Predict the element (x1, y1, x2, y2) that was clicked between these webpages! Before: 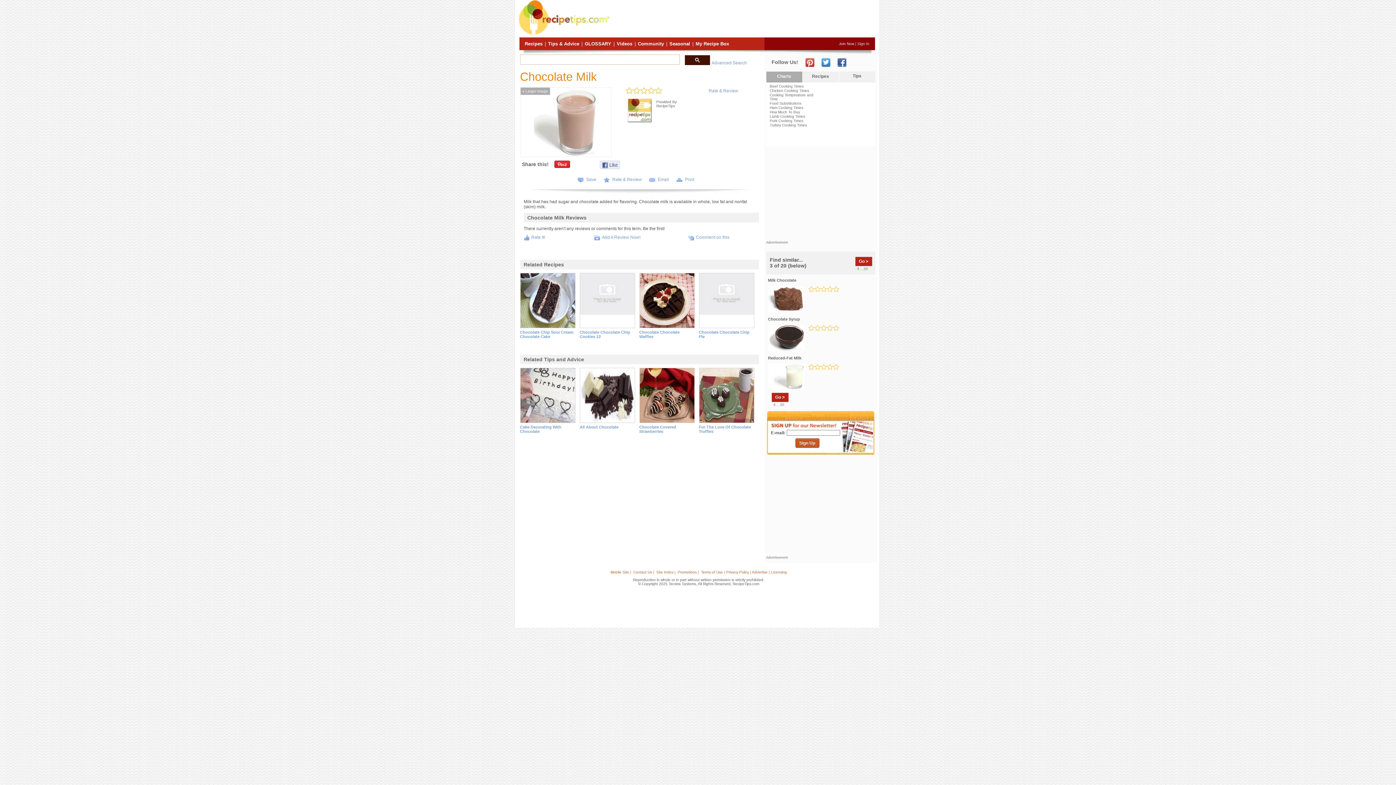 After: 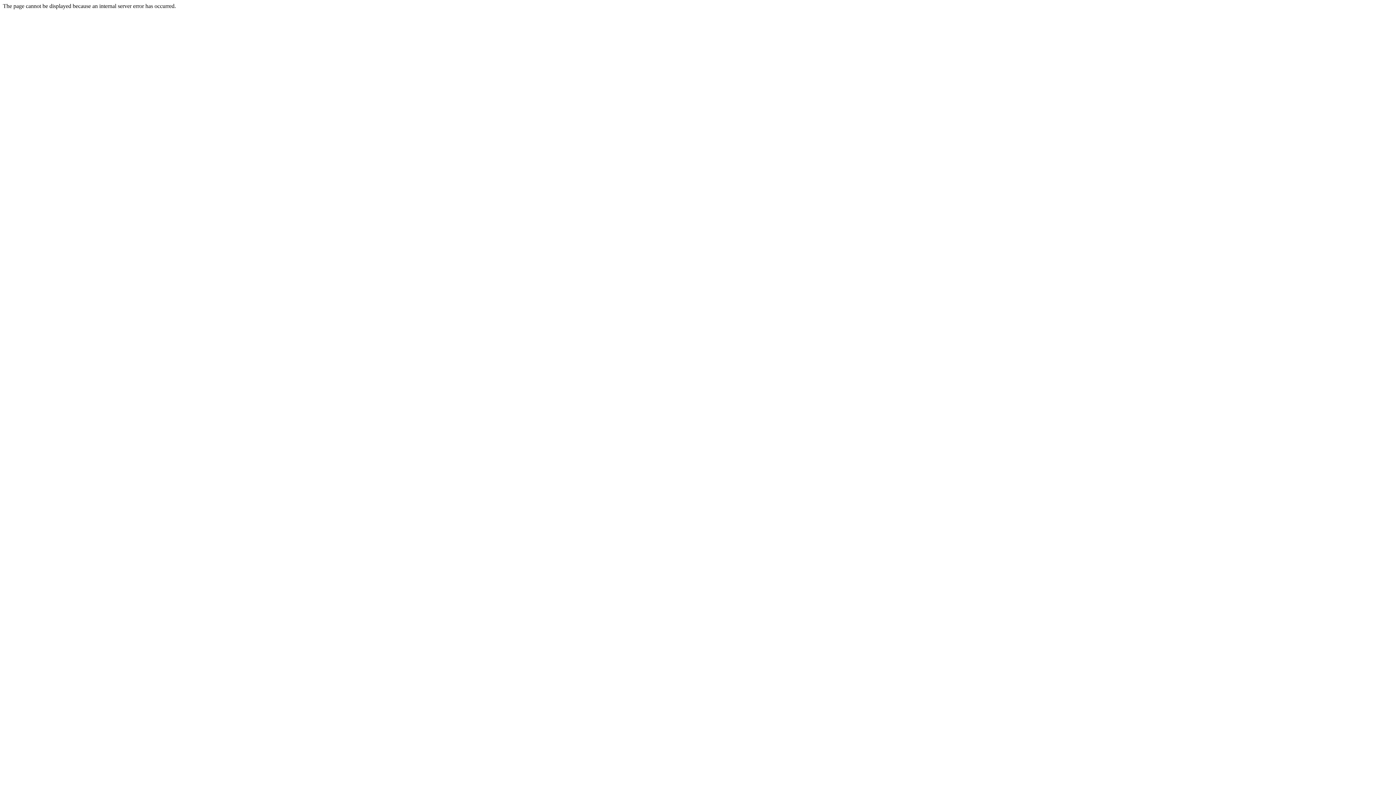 Action: bbox: (656, 570, 675, 574) label: Site Index |